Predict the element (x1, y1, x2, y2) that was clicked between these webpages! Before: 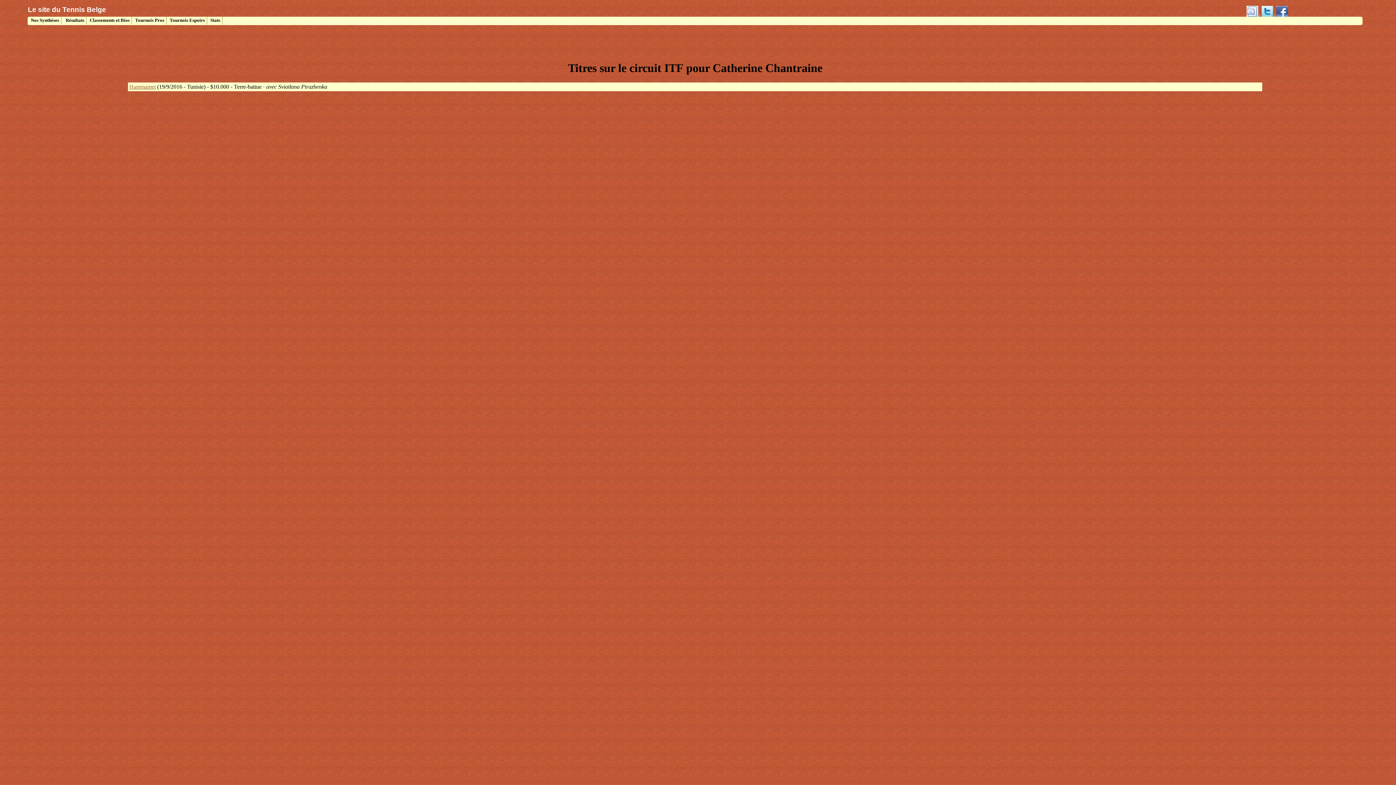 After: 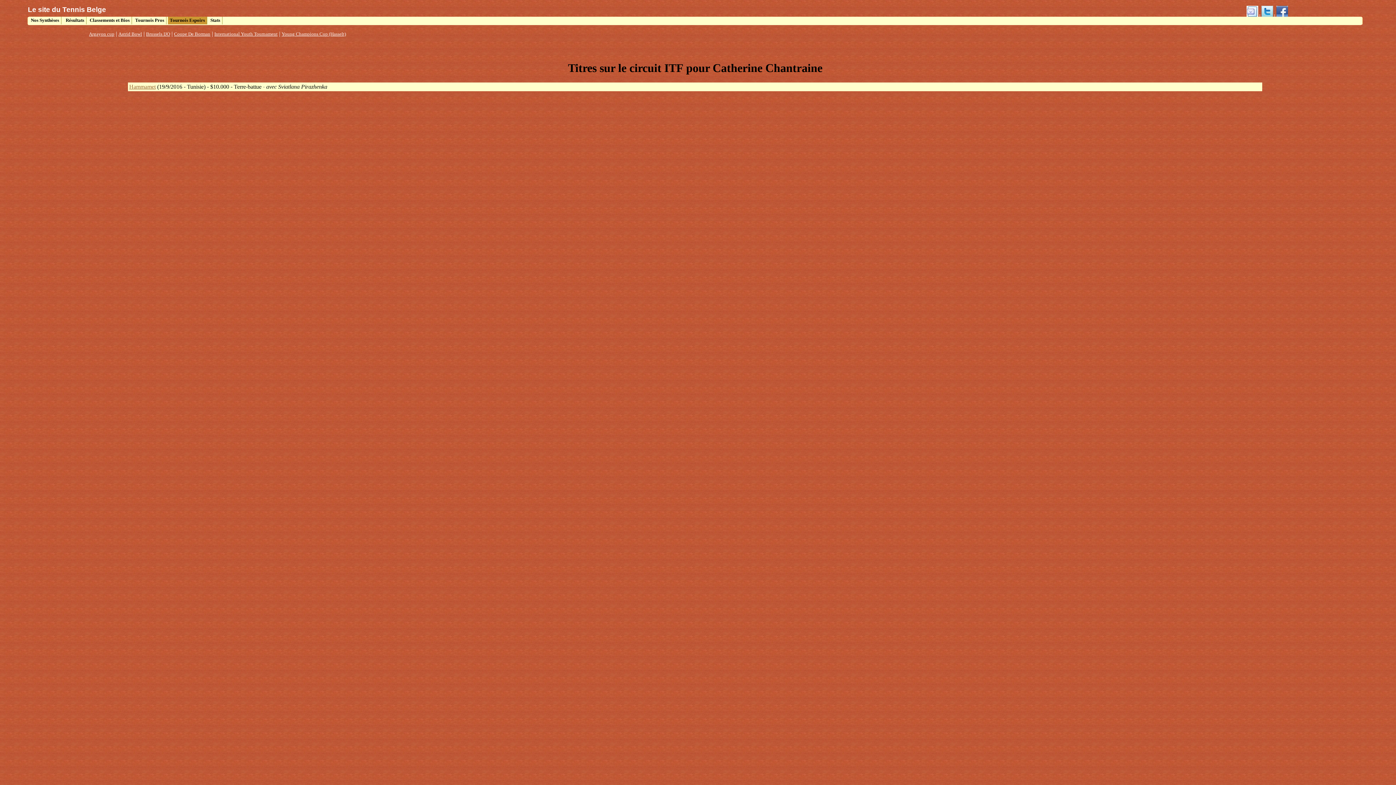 Action: label: Tournois Espoirs bbox: (167, 16, 207, 24)